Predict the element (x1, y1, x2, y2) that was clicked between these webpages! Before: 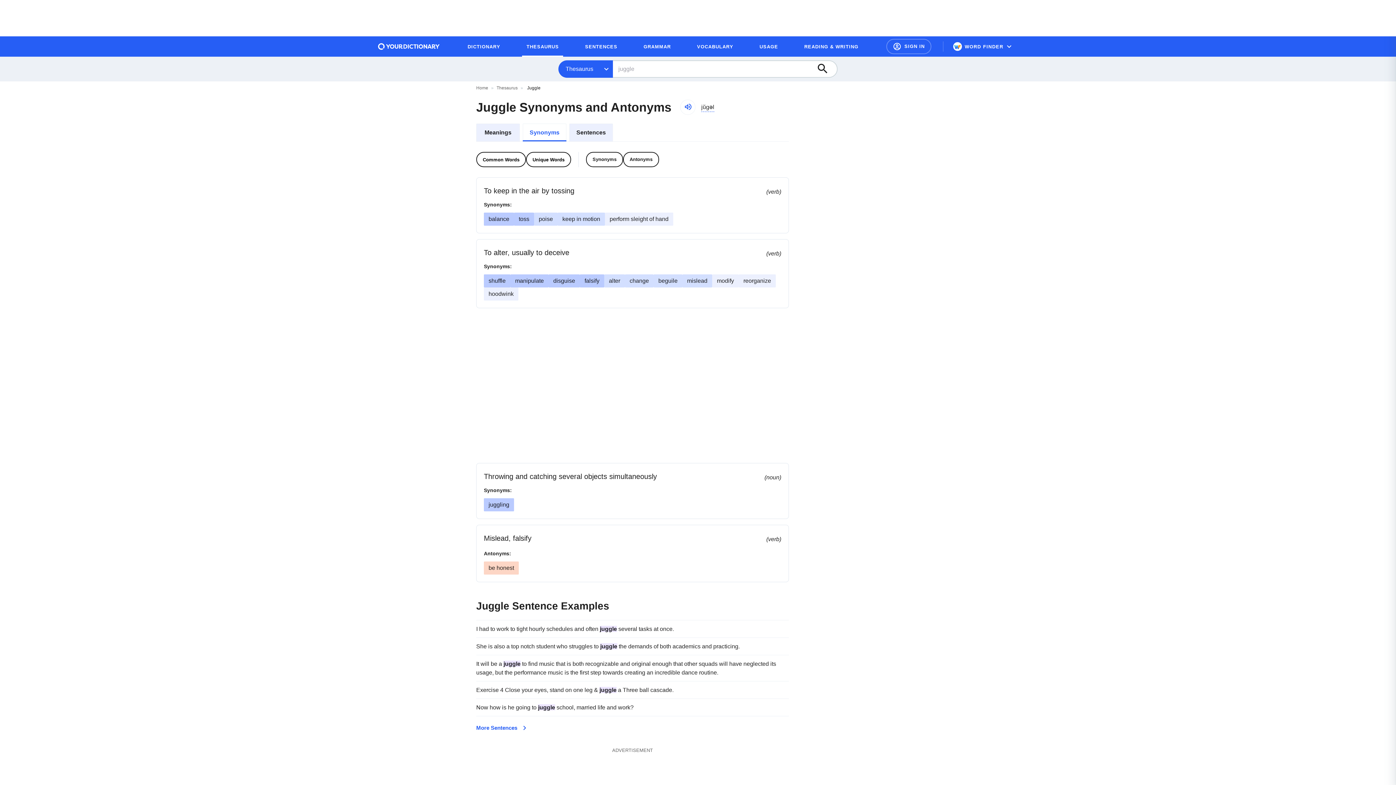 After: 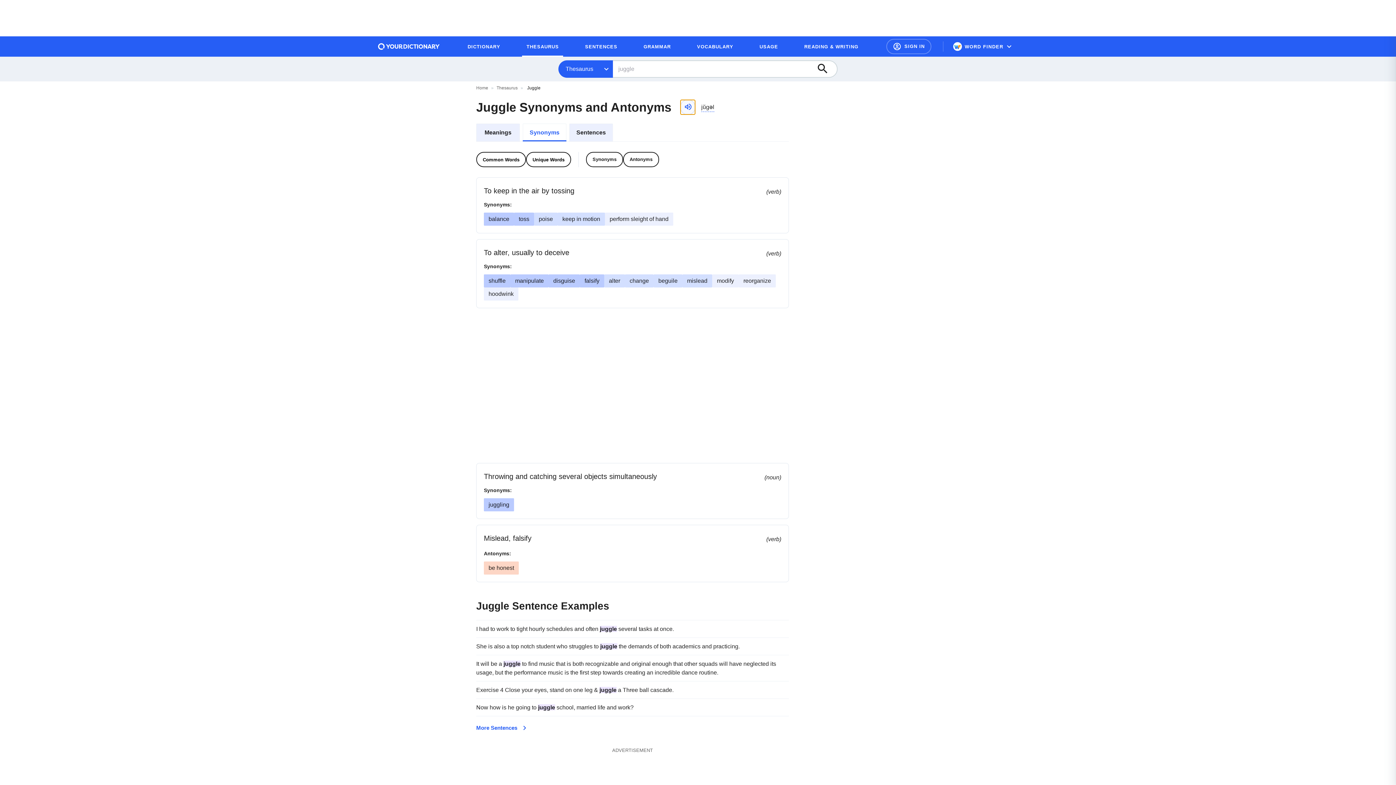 Action: label: Audio pronunciation of juggle bbox: (680, 99, 695, 114)